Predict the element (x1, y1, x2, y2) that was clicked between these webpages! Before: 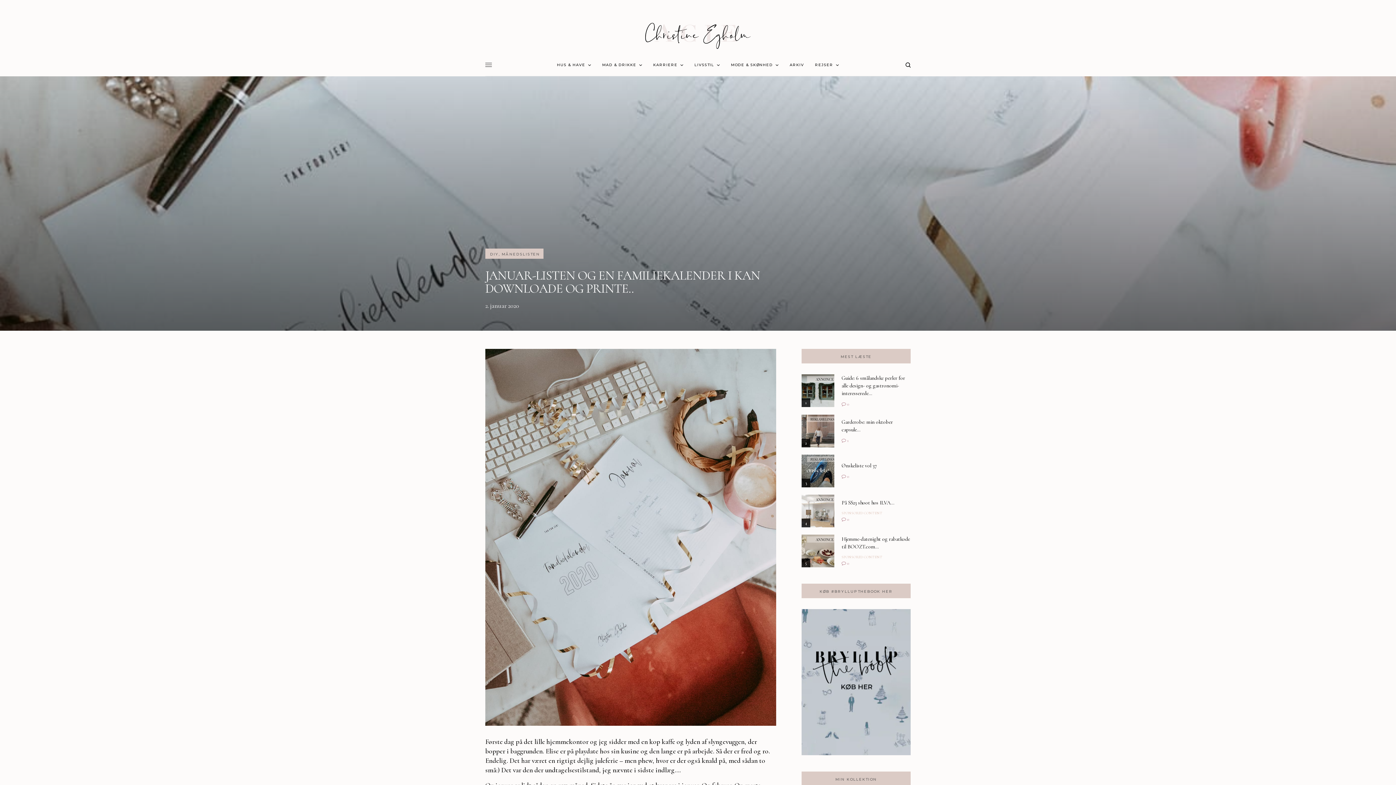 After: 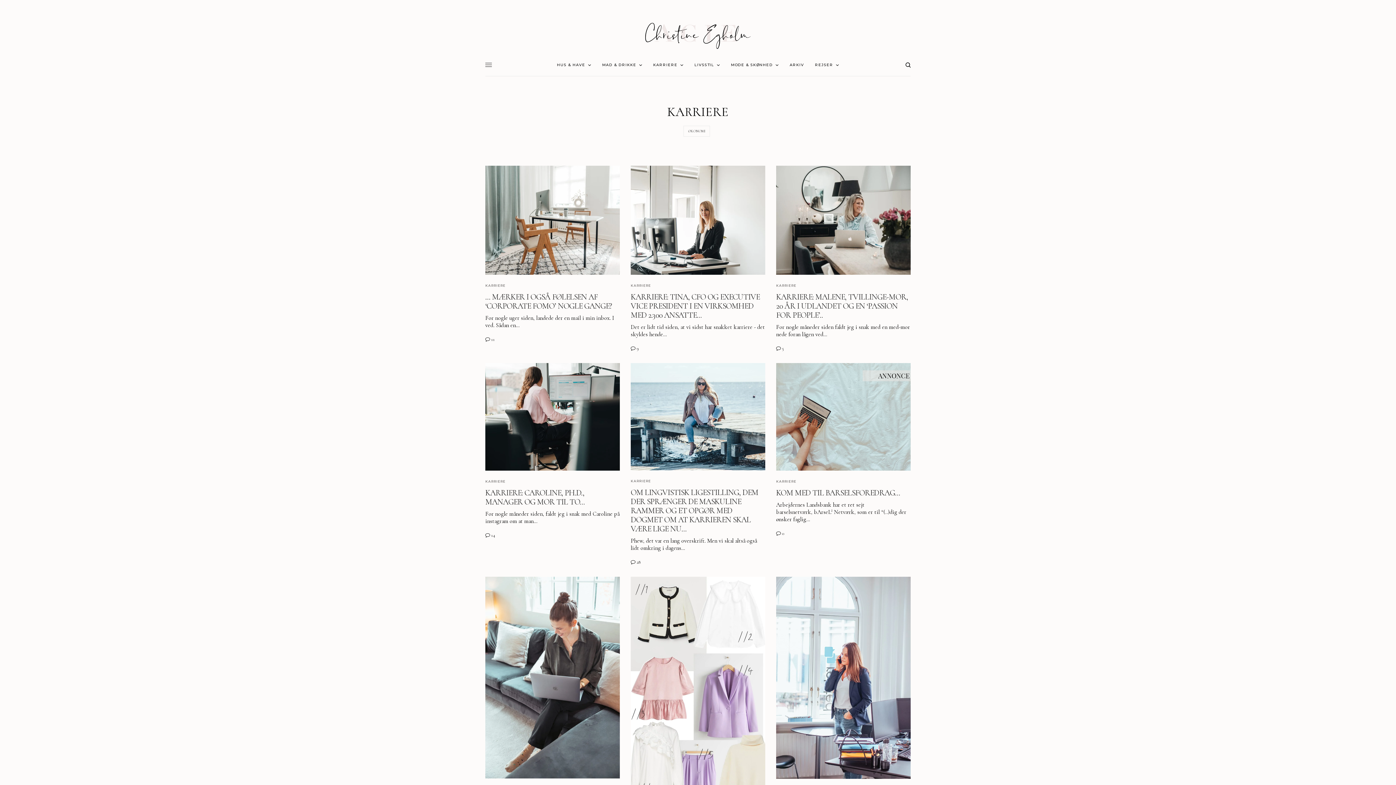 Action: label: KARRIERE bbox: (653, 54, 683, 76)